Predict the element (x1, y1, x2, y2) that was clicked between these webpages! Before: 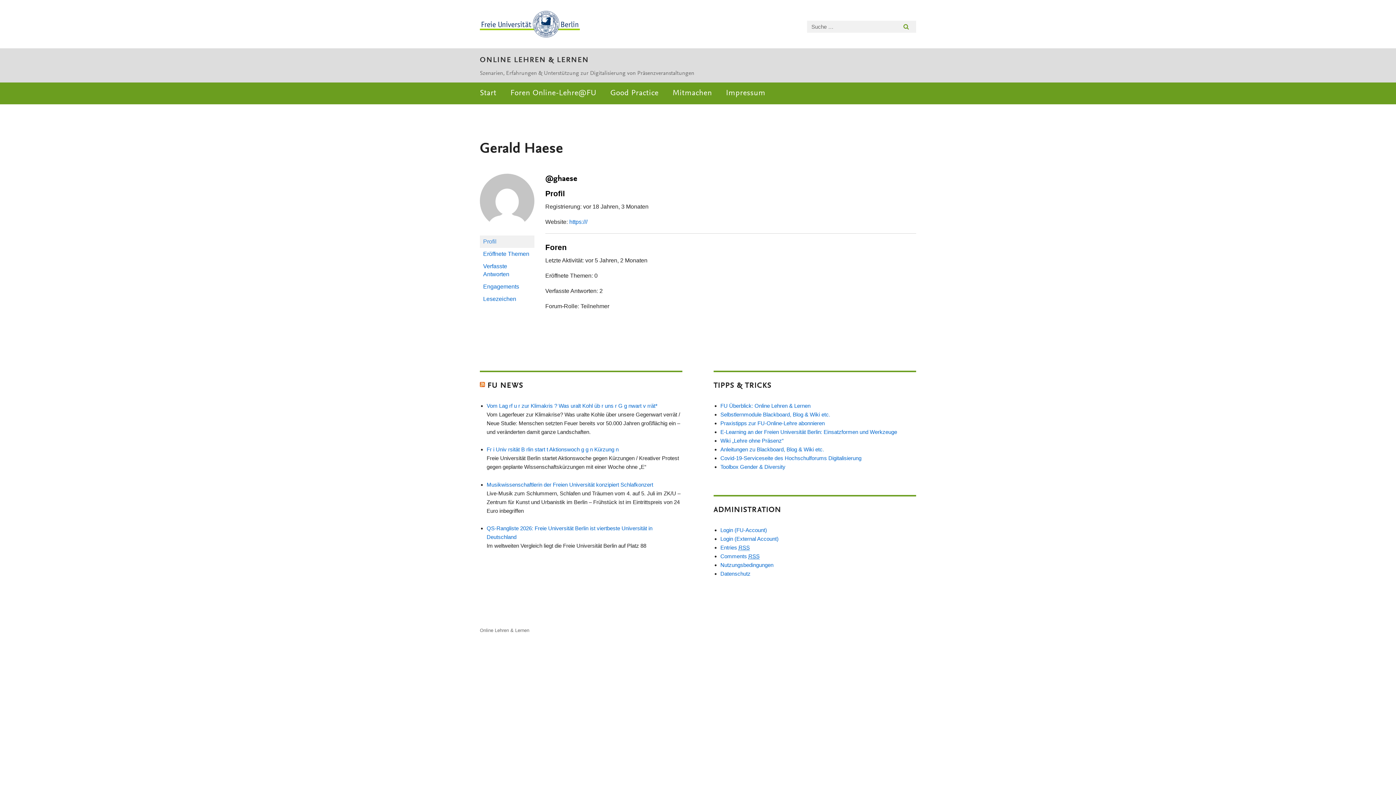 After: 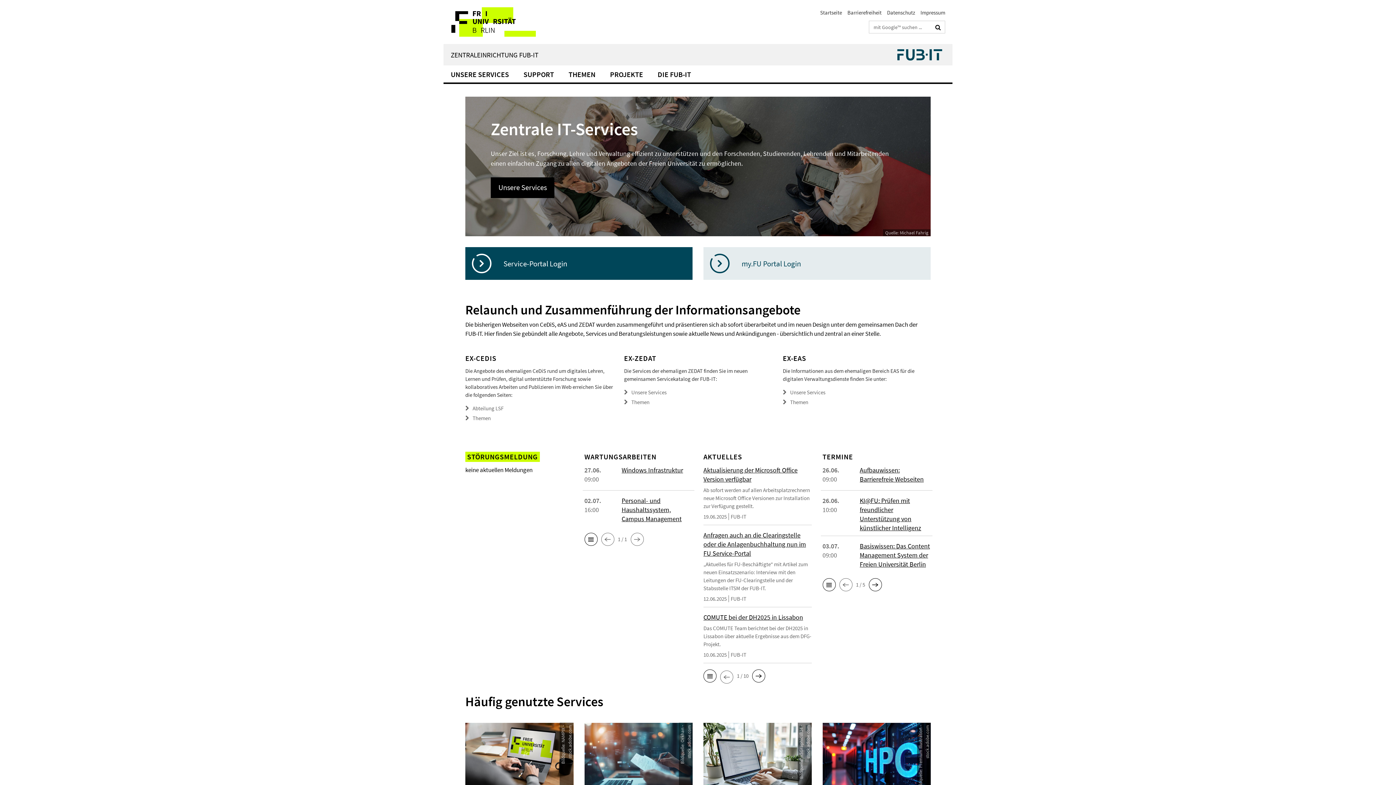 Action: label: FU Überblick: Online Lehren & Lernen bbox: (720, 402, 810, 409)